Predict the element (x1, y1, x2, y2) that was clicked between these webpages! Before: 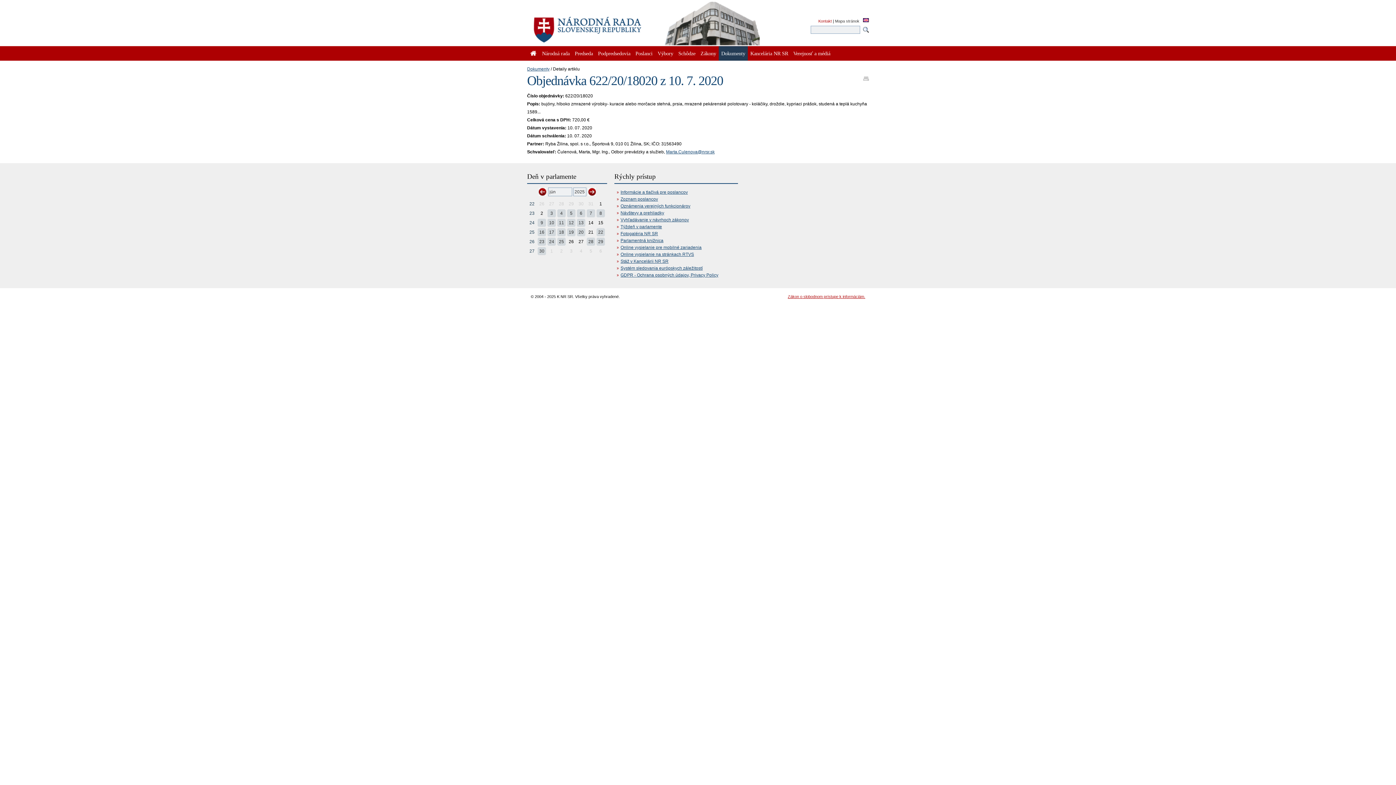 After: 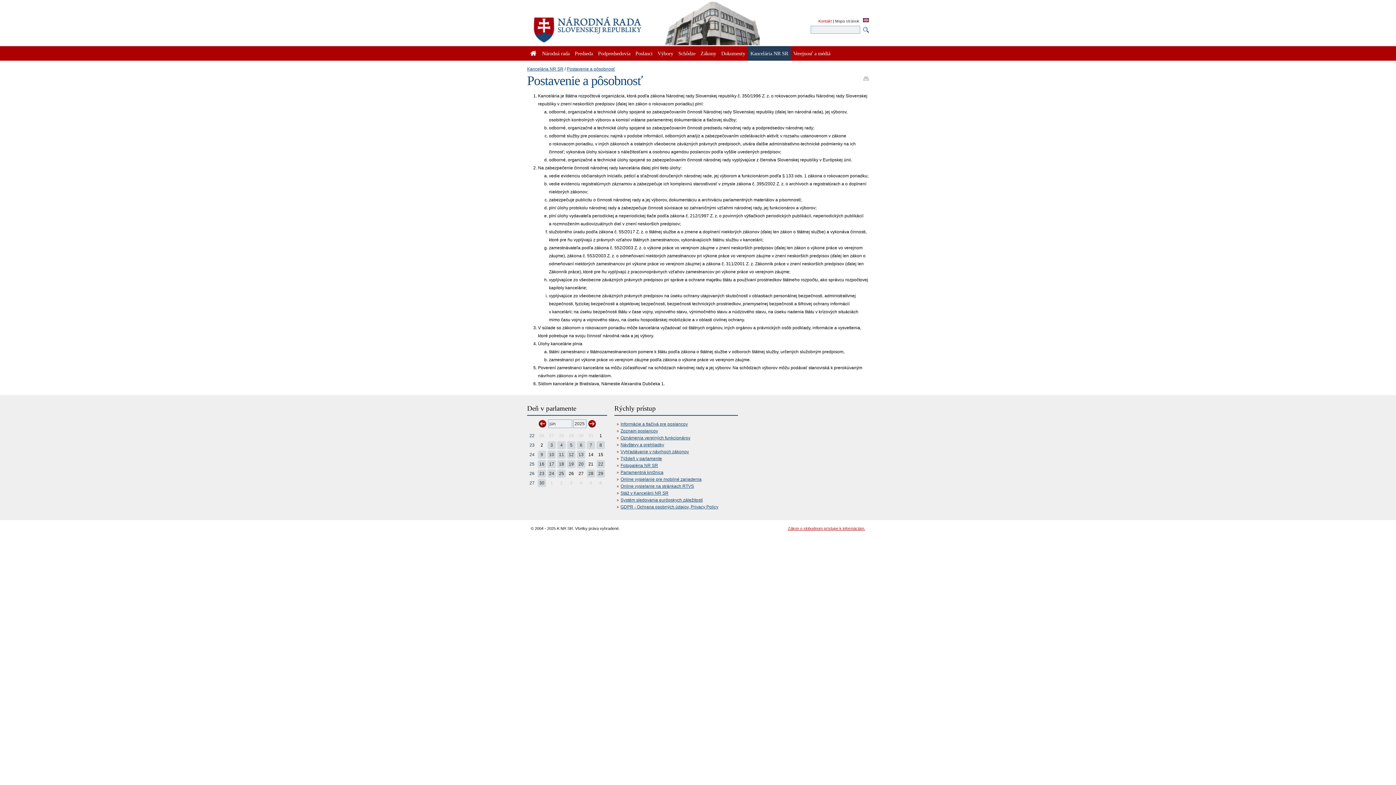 Action: bbox: (748, 46, 790, 60) label: Kancelária NR SR